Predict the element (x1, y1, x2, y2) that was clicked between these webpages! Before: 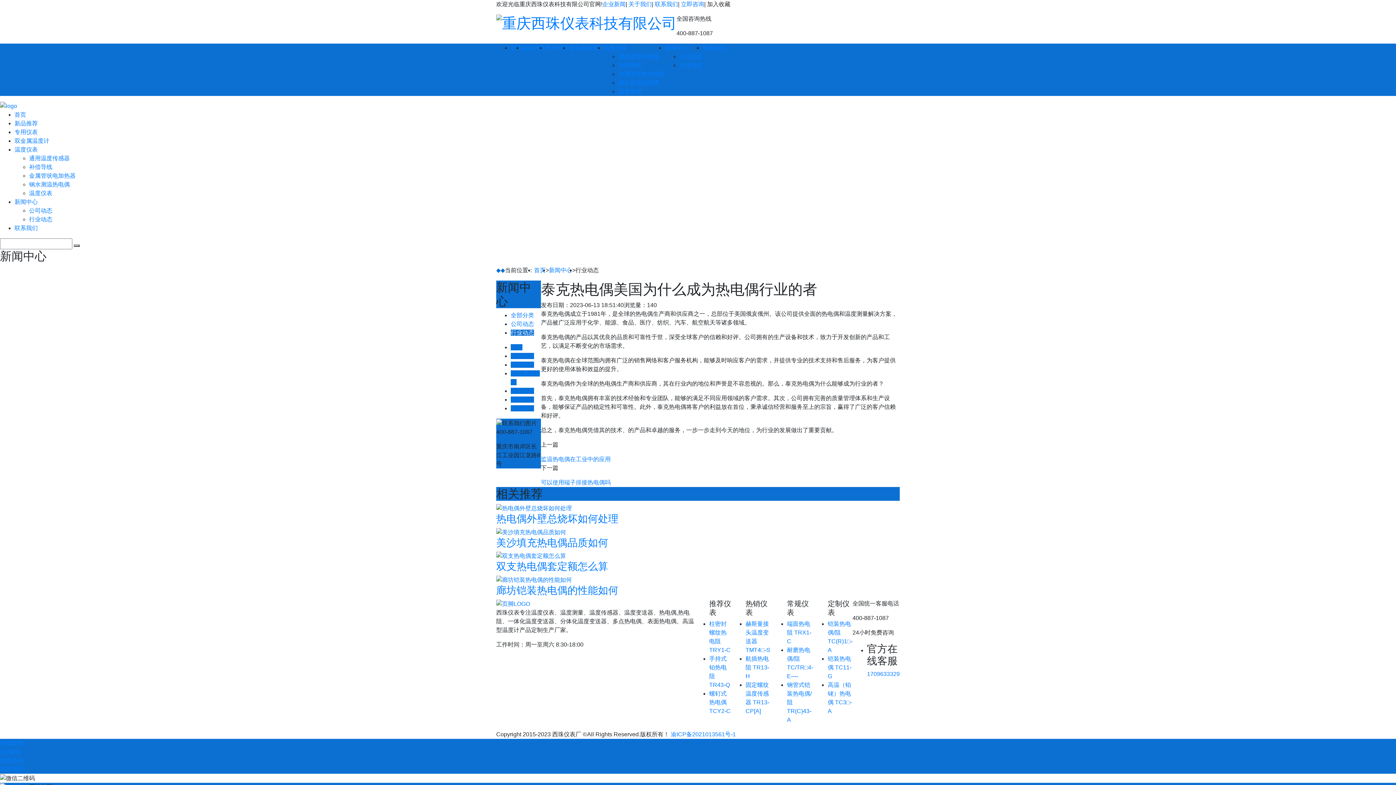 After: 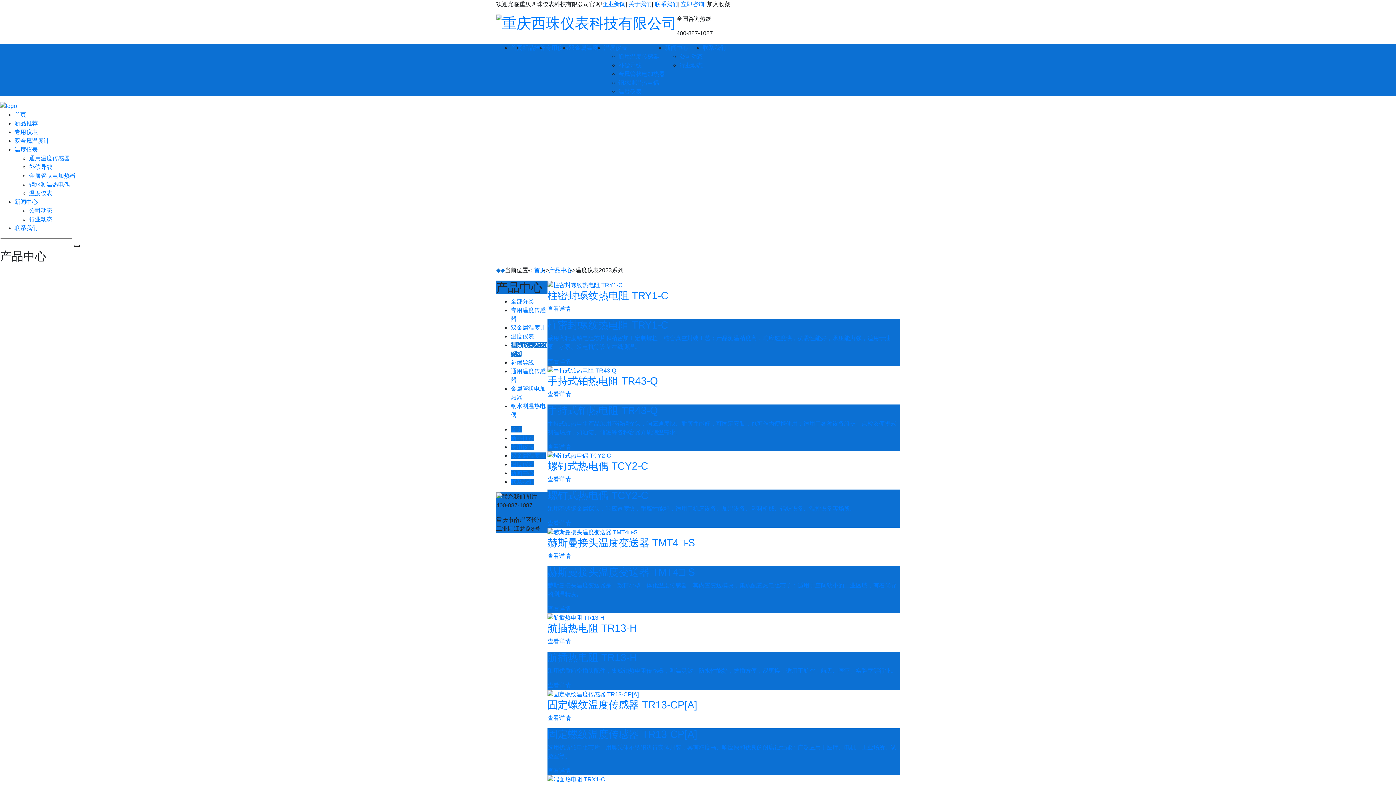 Action: bbox: (510, 353, 534, 359) label: 新品推荐